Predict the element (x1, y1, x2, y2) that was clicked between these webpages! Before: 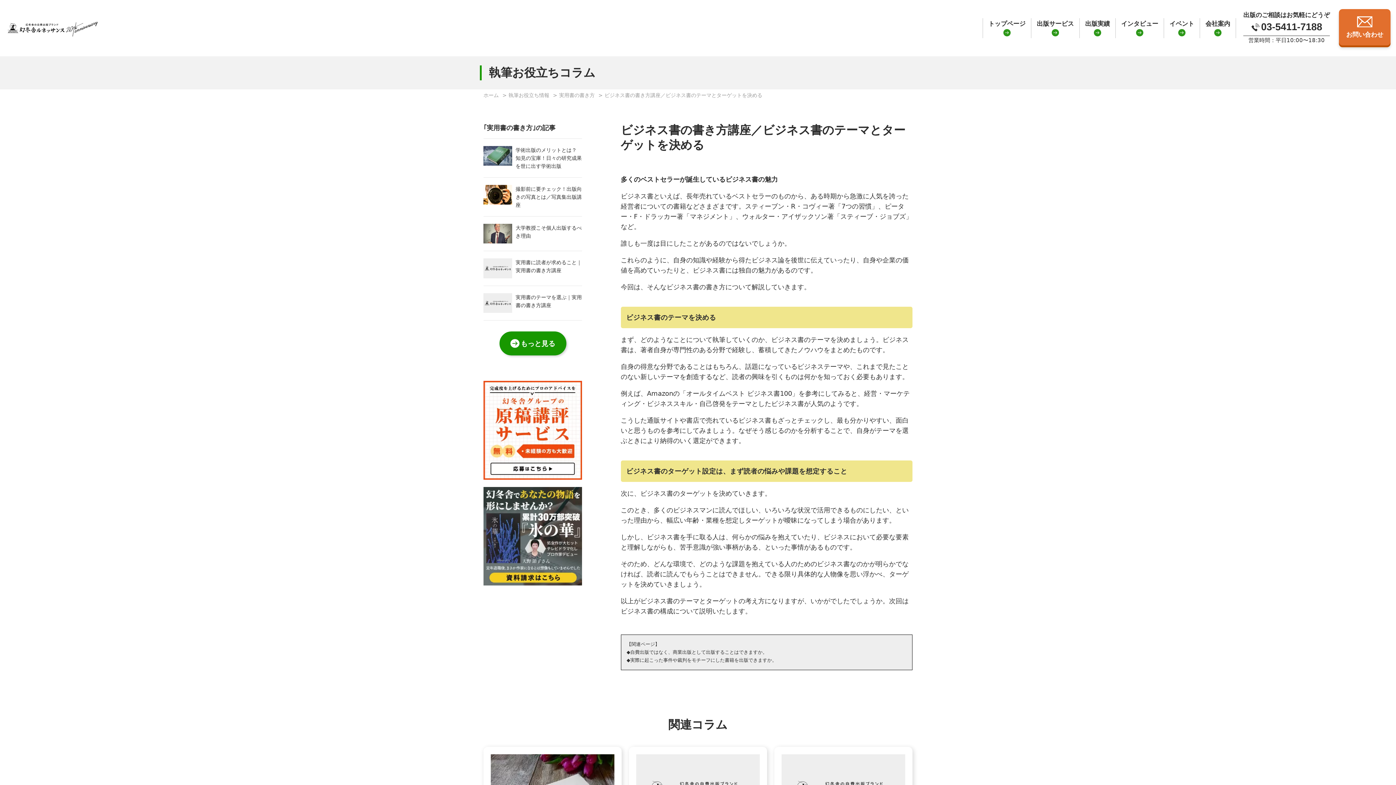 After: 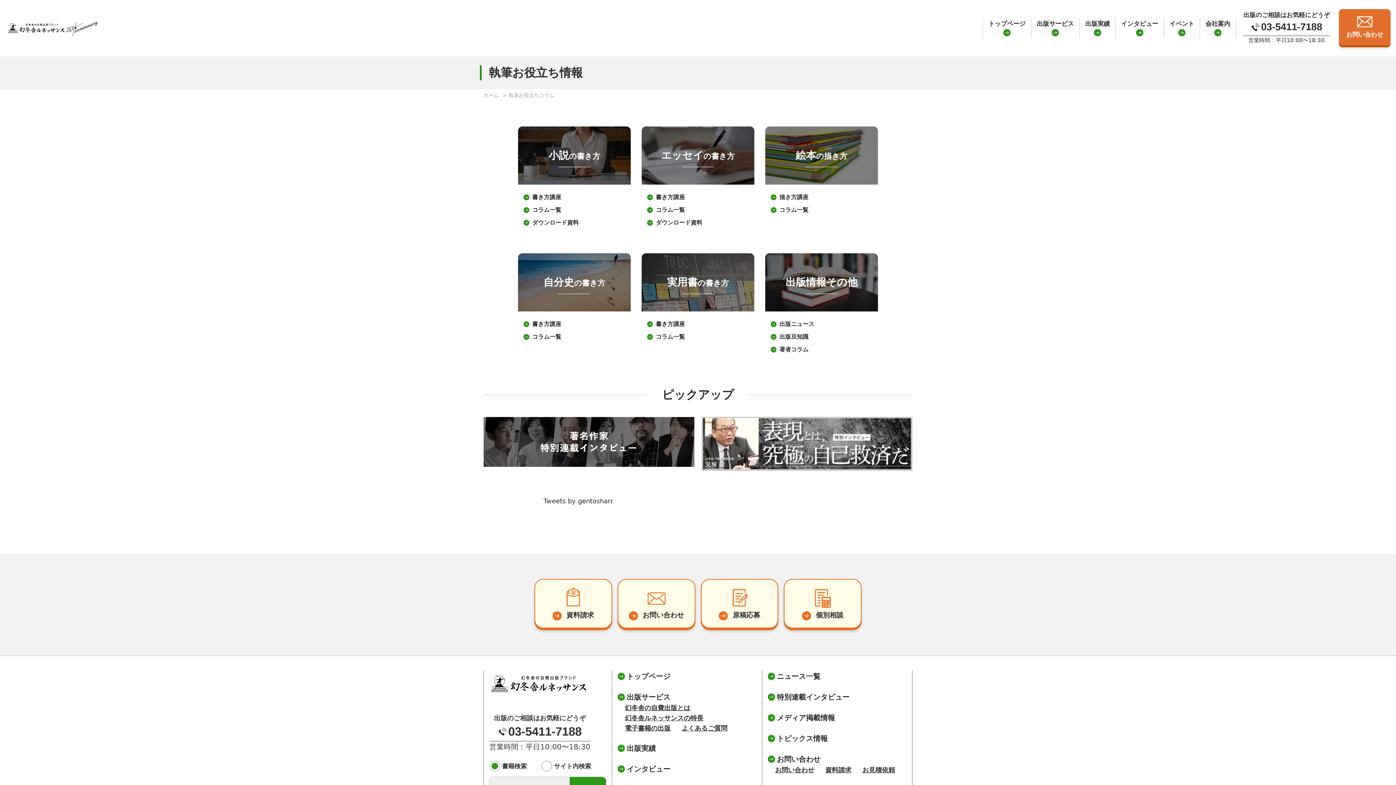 Action: label: 執筆お役立ち情報 bbox: (508, 92, 549, 98)